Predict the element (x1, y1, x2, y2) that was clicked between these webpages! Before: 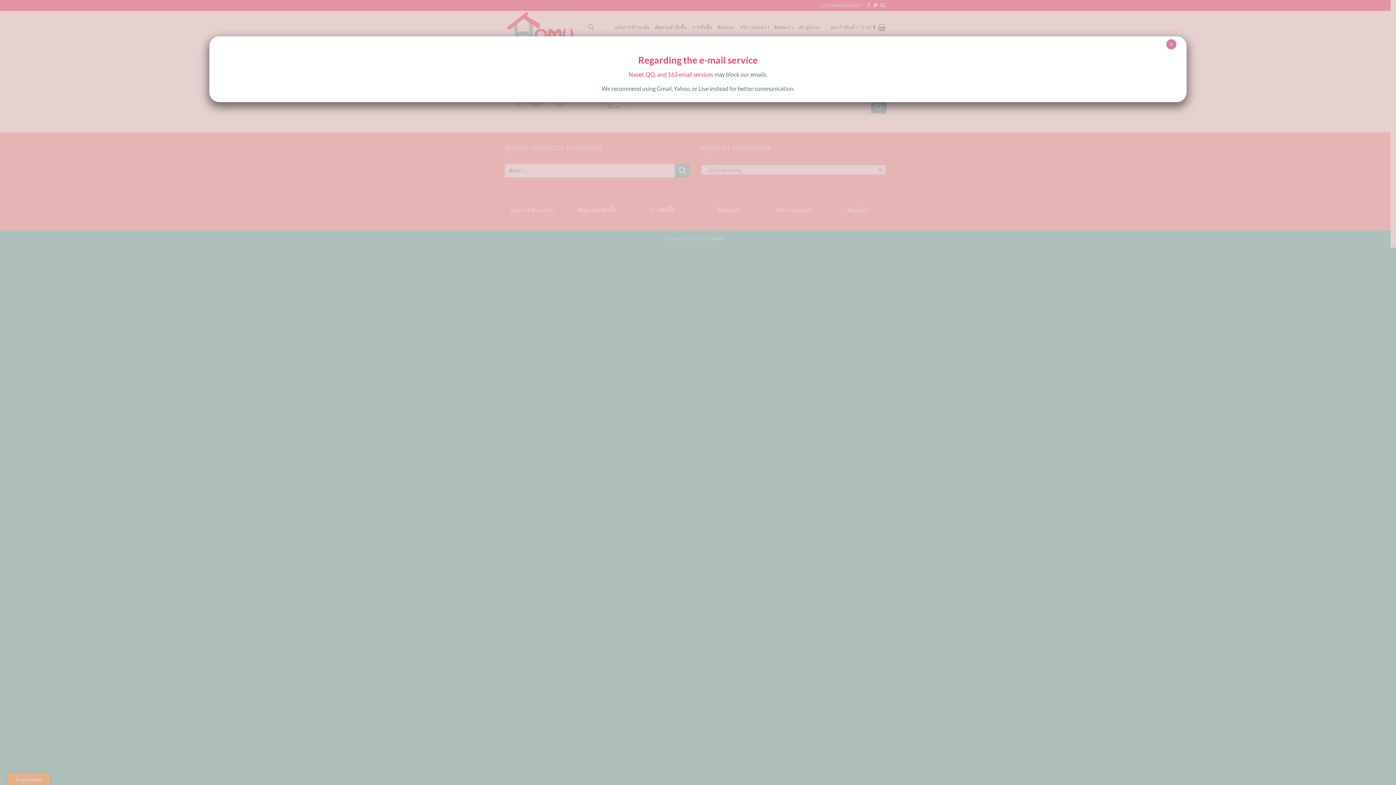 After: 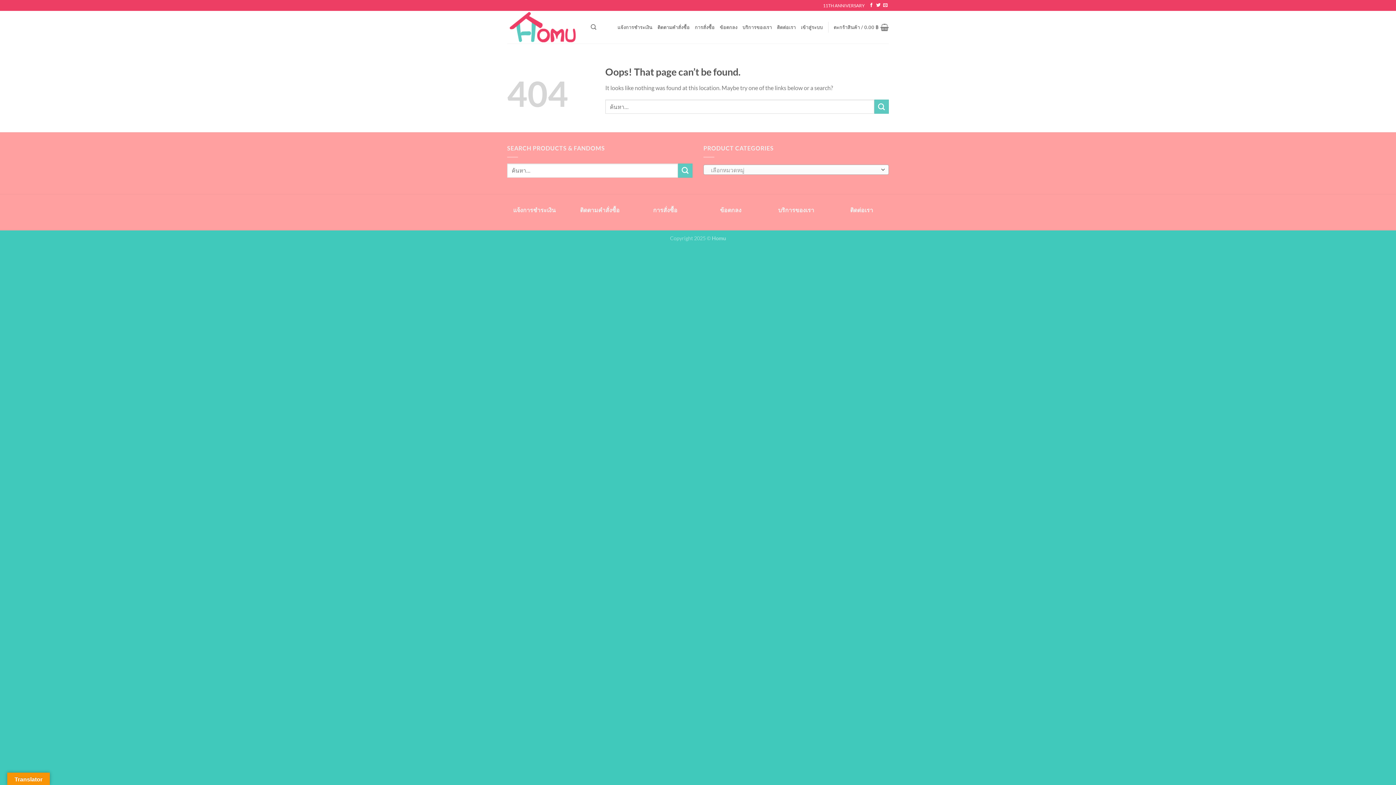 Action: label: Close bbox: (1166, 39, 1176, 49)